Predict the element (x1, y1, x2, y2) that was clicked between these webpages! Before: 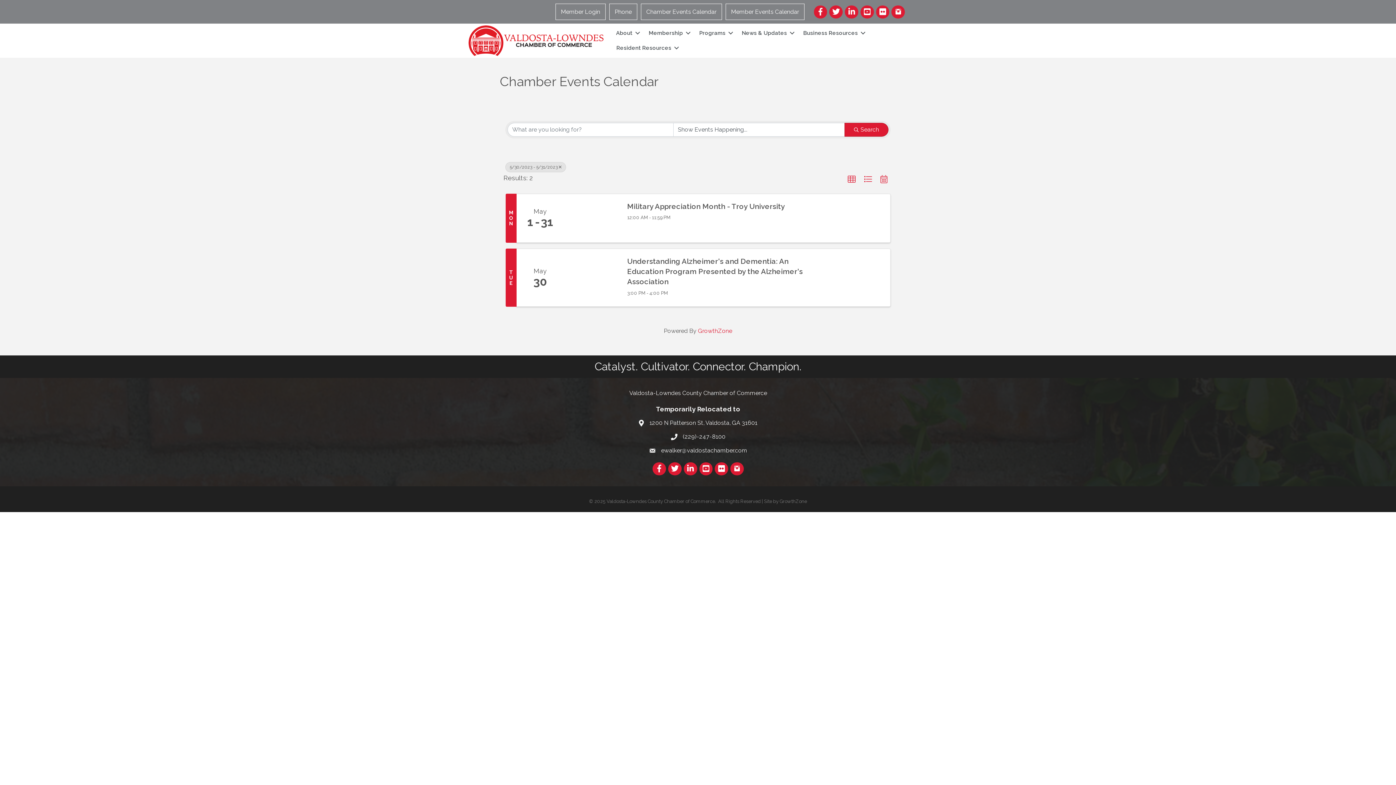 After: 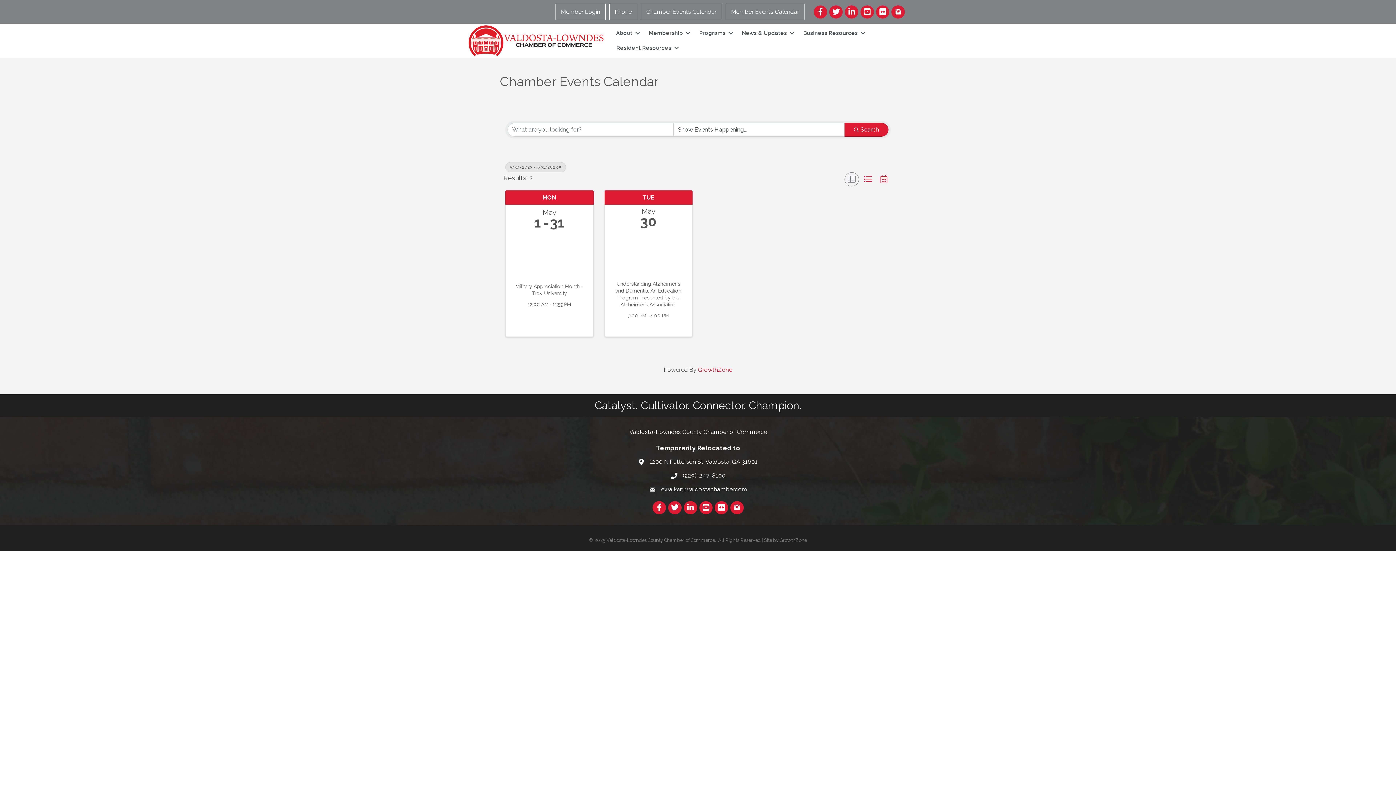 Action: bbox: (844, 172, 859, 186) label: Grid View button